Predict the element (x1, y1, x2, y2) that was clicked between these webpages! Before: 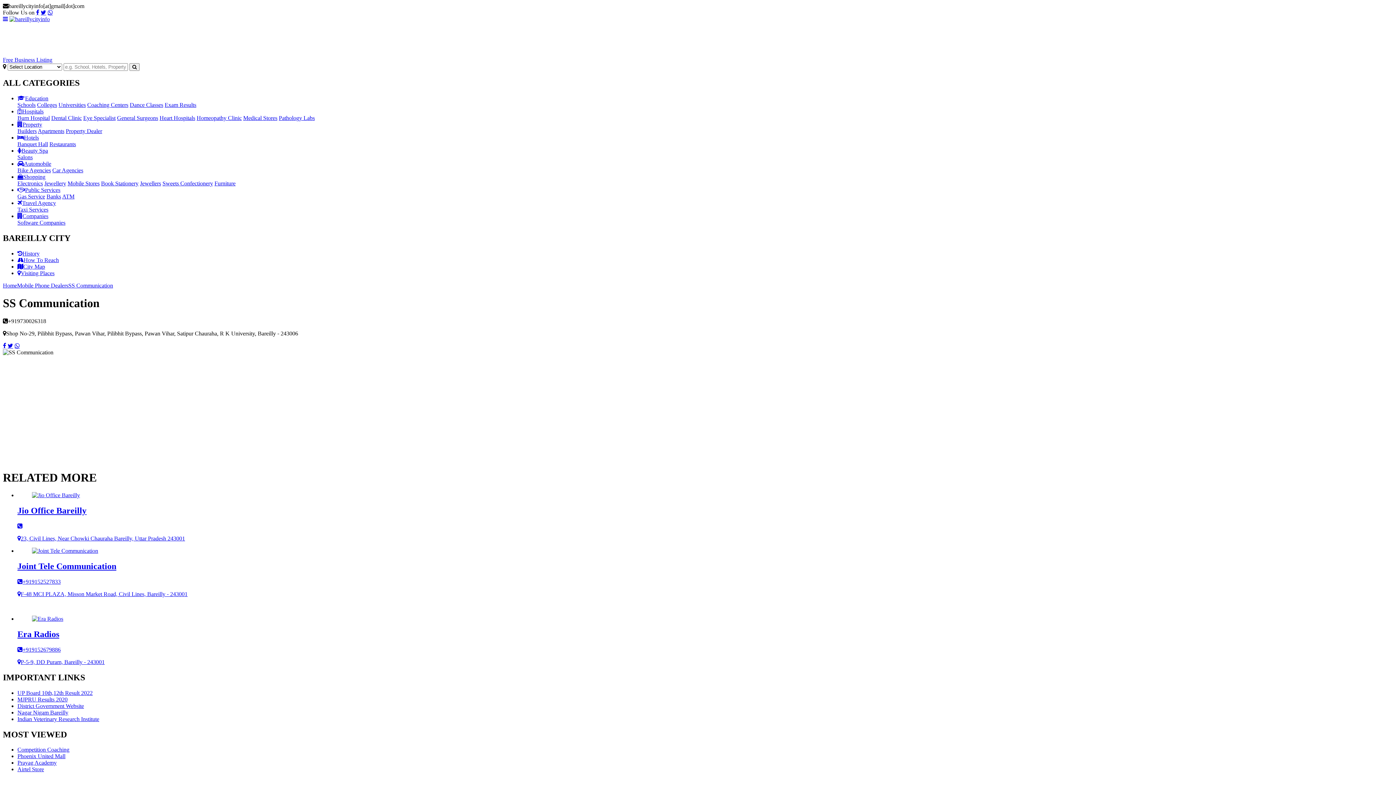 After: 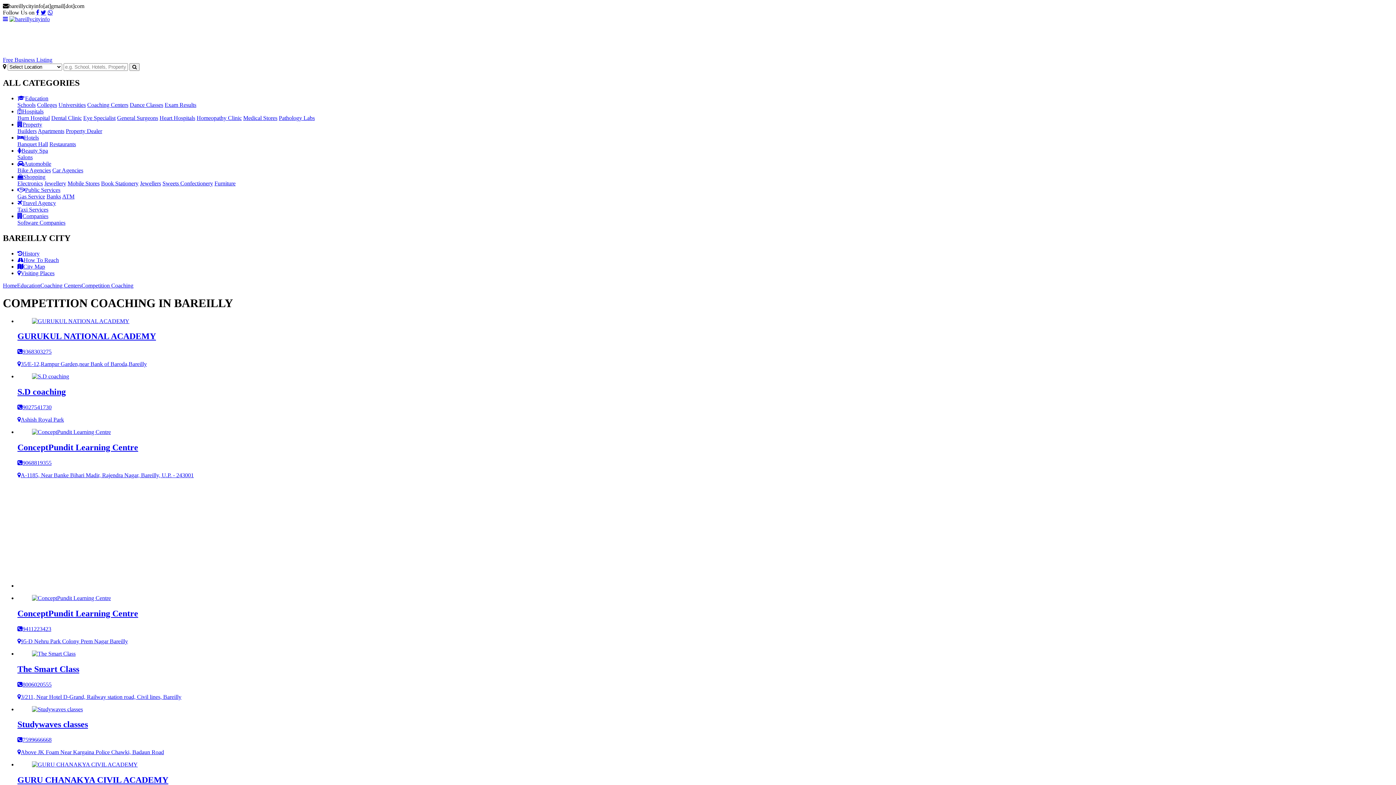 Action: bbox: (17, 747, 69, 753) label: Competition Coaching